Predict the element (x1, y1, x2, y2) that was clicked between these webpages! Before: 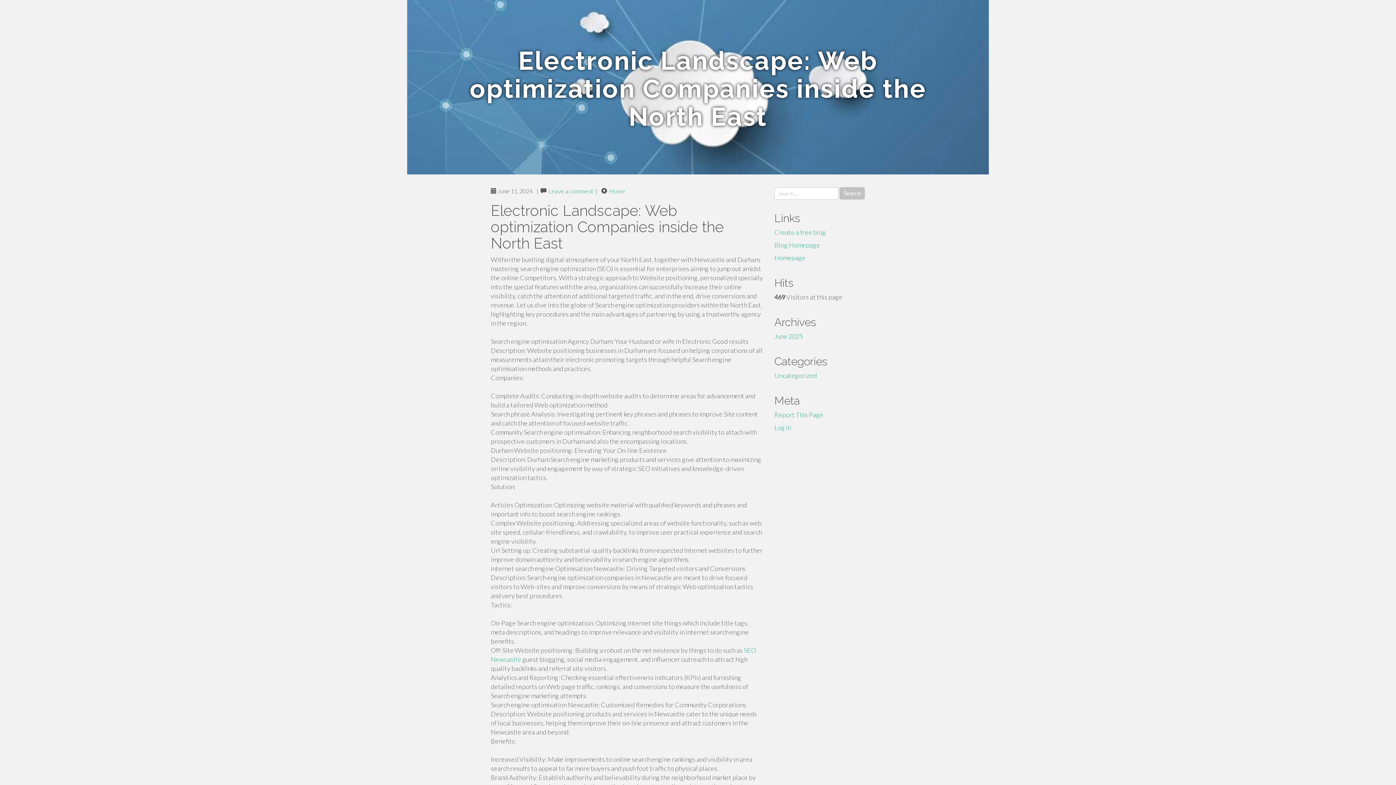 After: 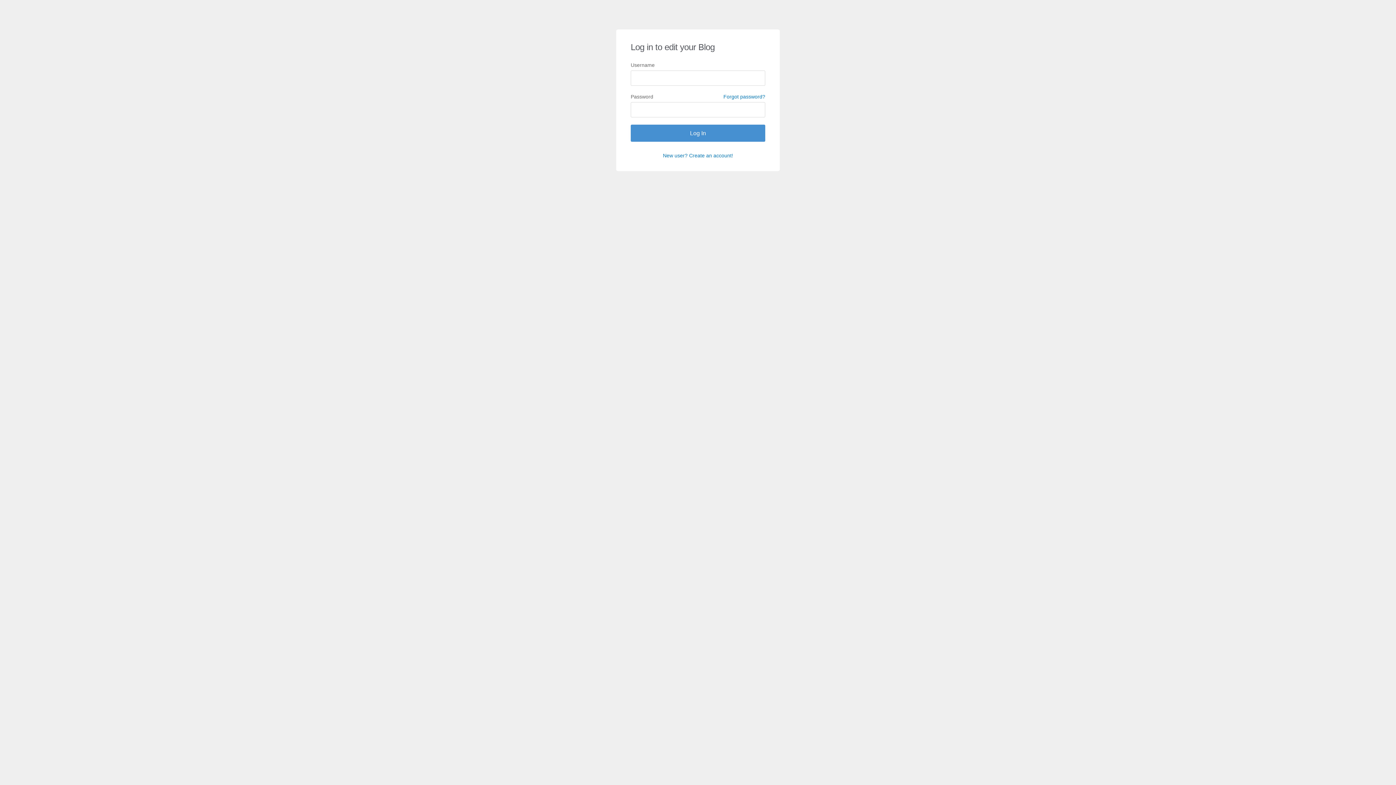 Action: label: Log in bbox: (774, 423, 791, 431)